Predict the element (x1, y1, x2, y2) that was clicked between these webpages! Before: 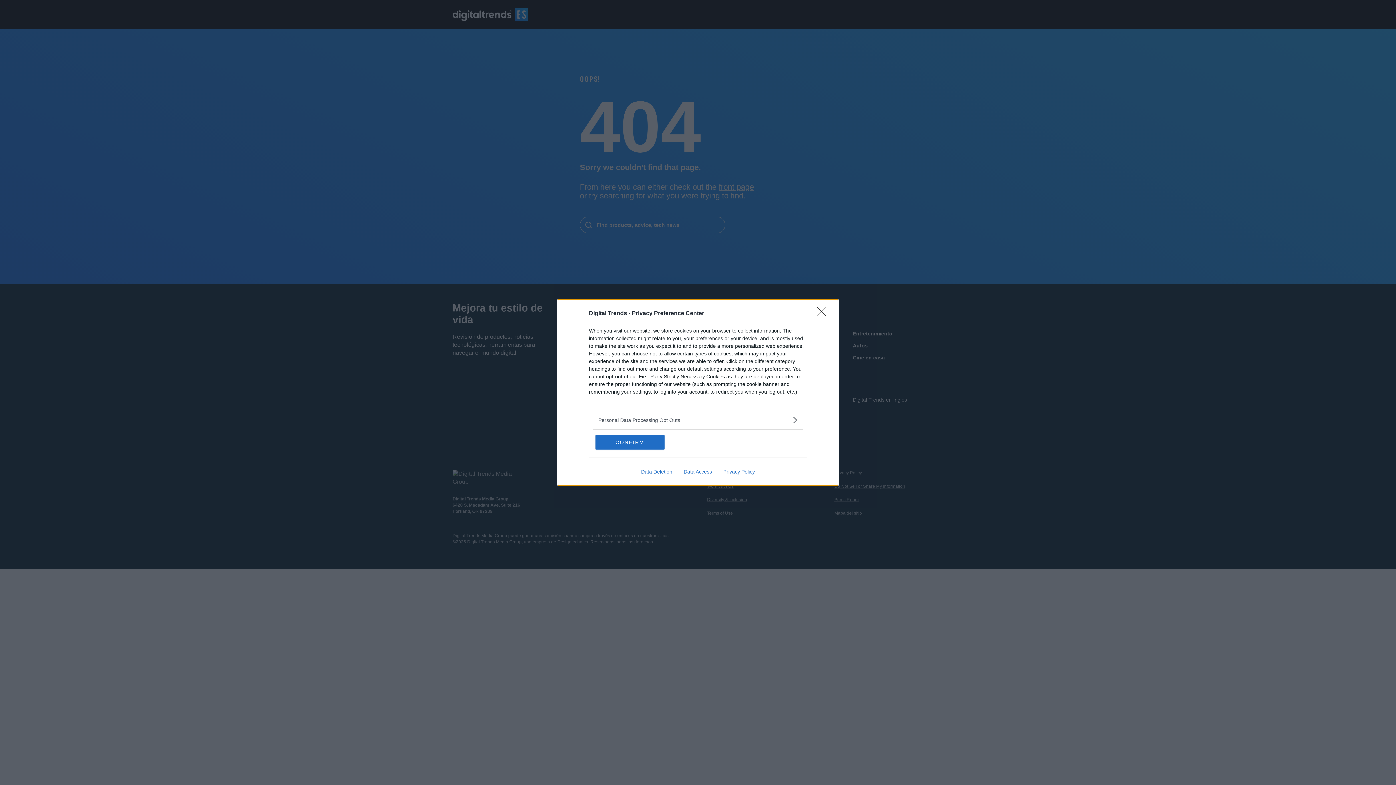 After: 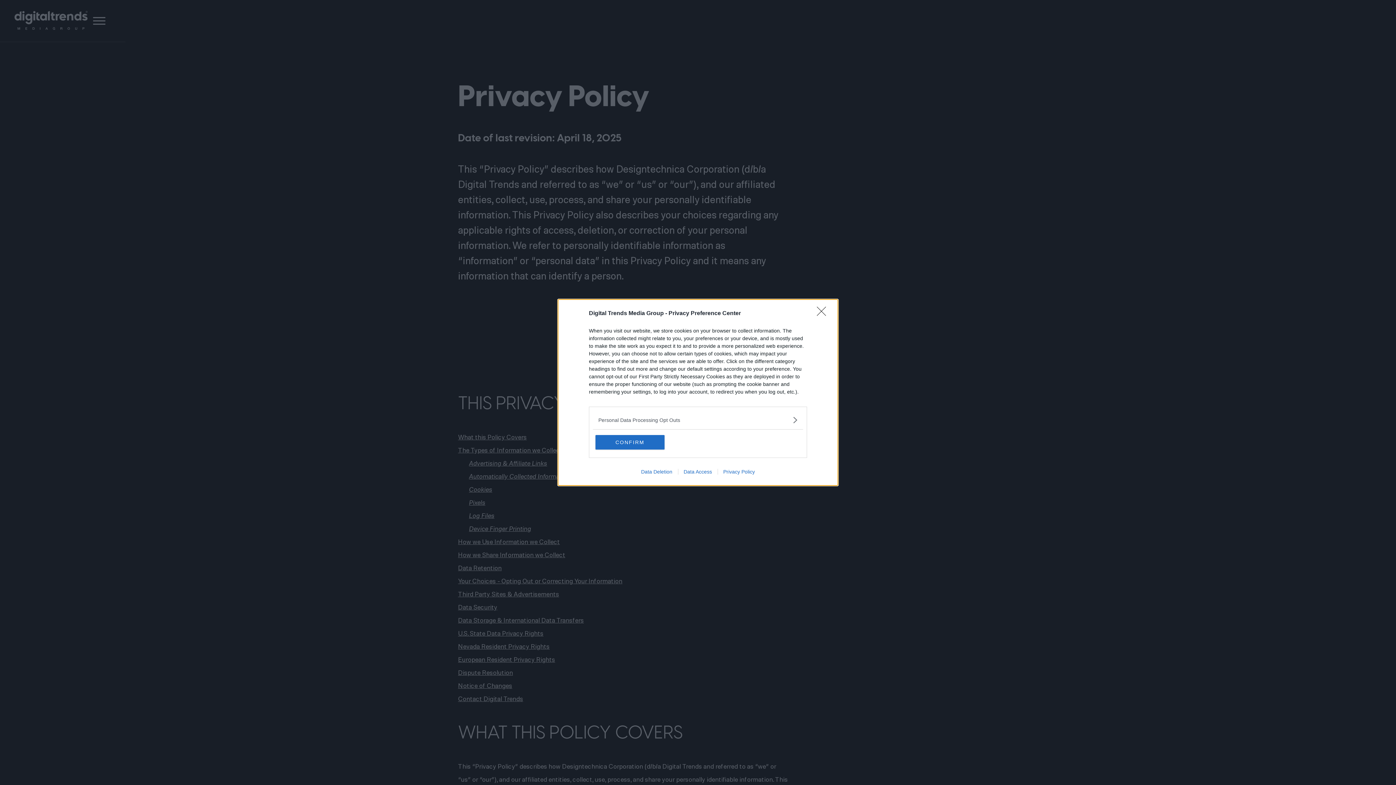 Action: bbox: (717, 469, 760, 474) label: Privacy Policy